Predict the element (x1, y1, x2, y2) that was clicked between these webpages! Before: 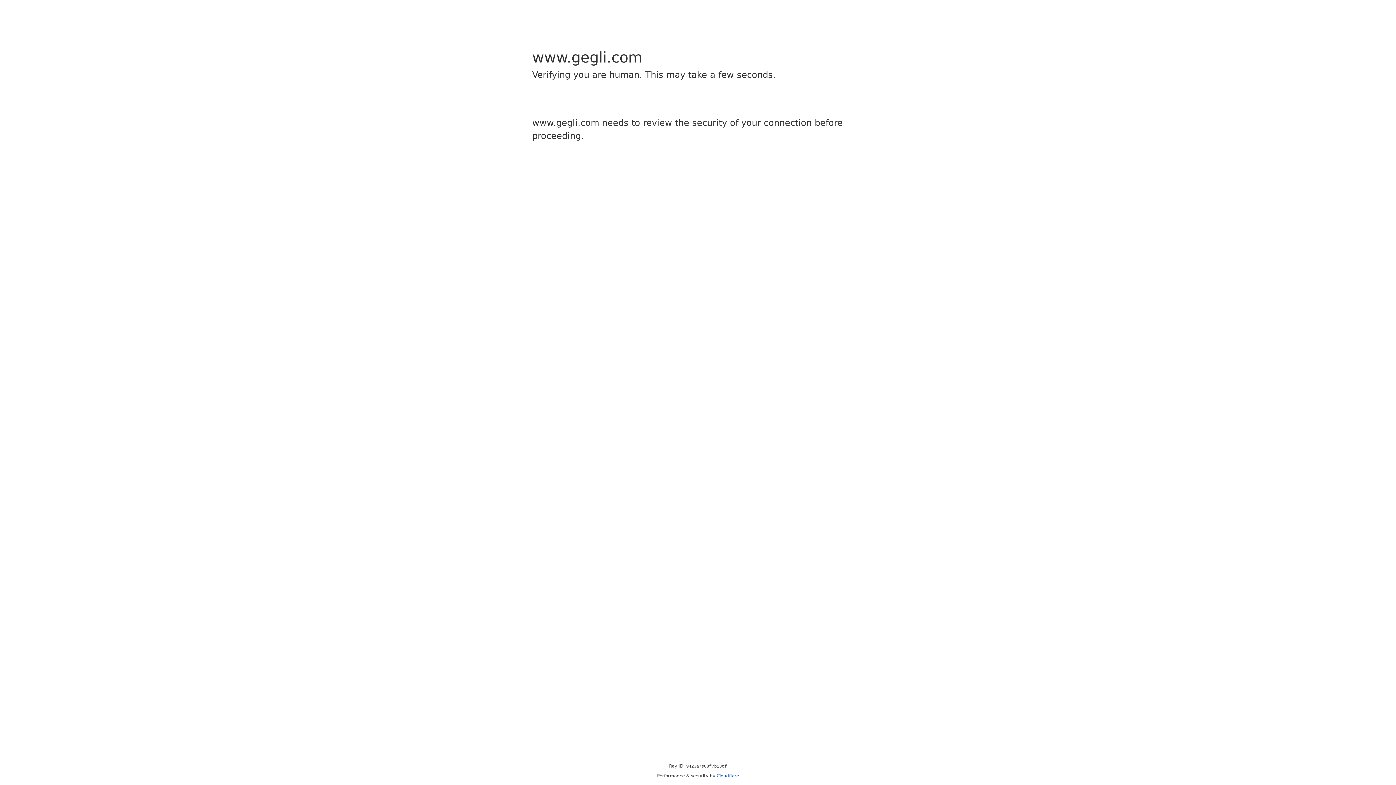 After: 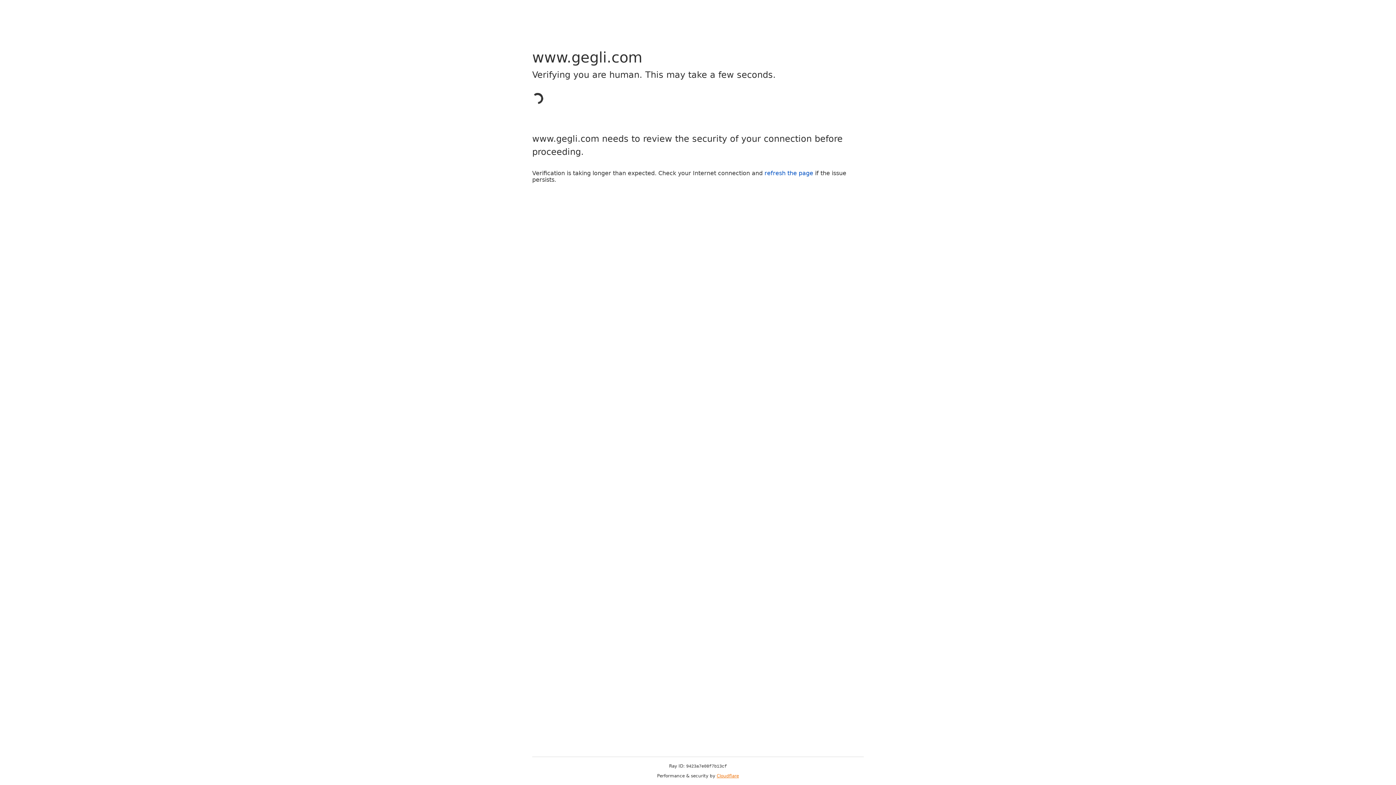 Action: bbox: (716, 773, 739, 778) label: Cloudflare